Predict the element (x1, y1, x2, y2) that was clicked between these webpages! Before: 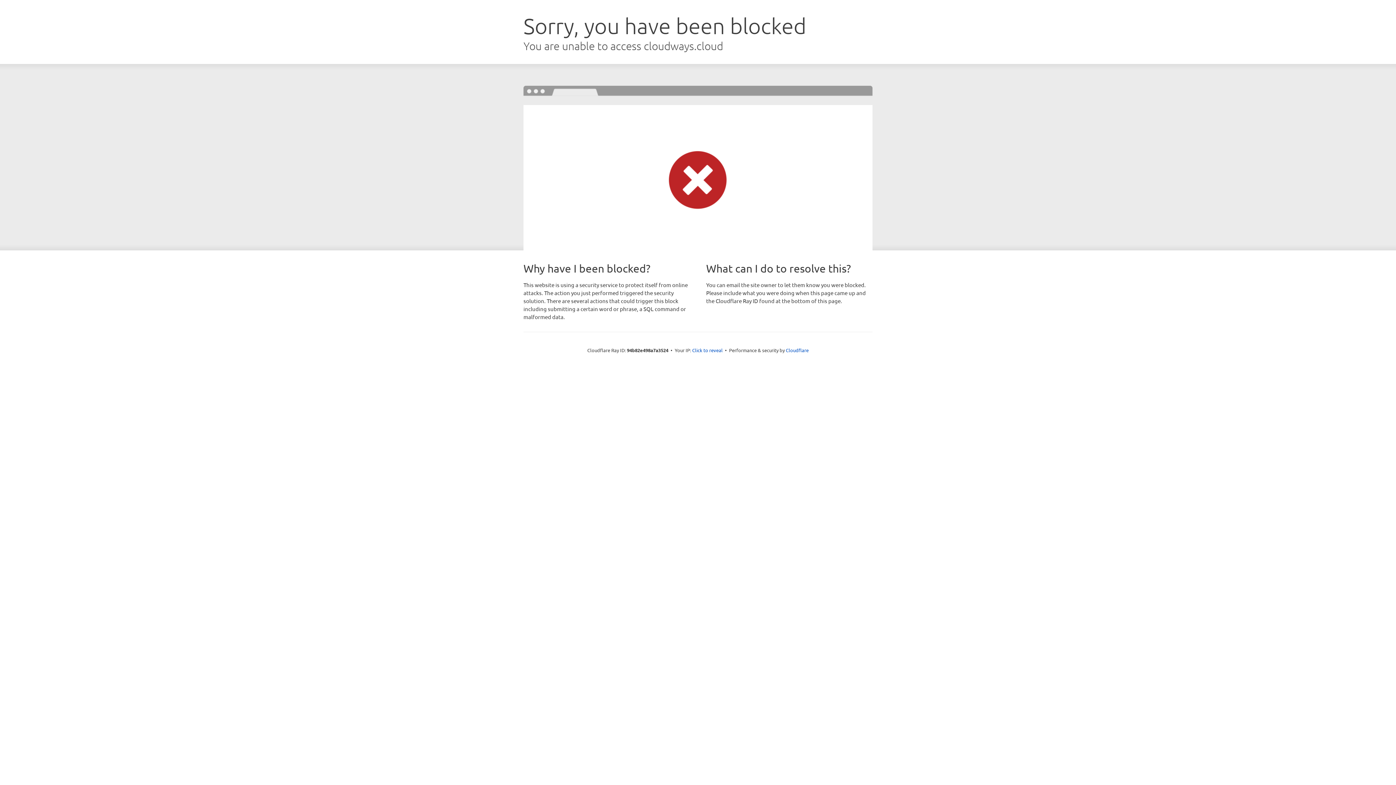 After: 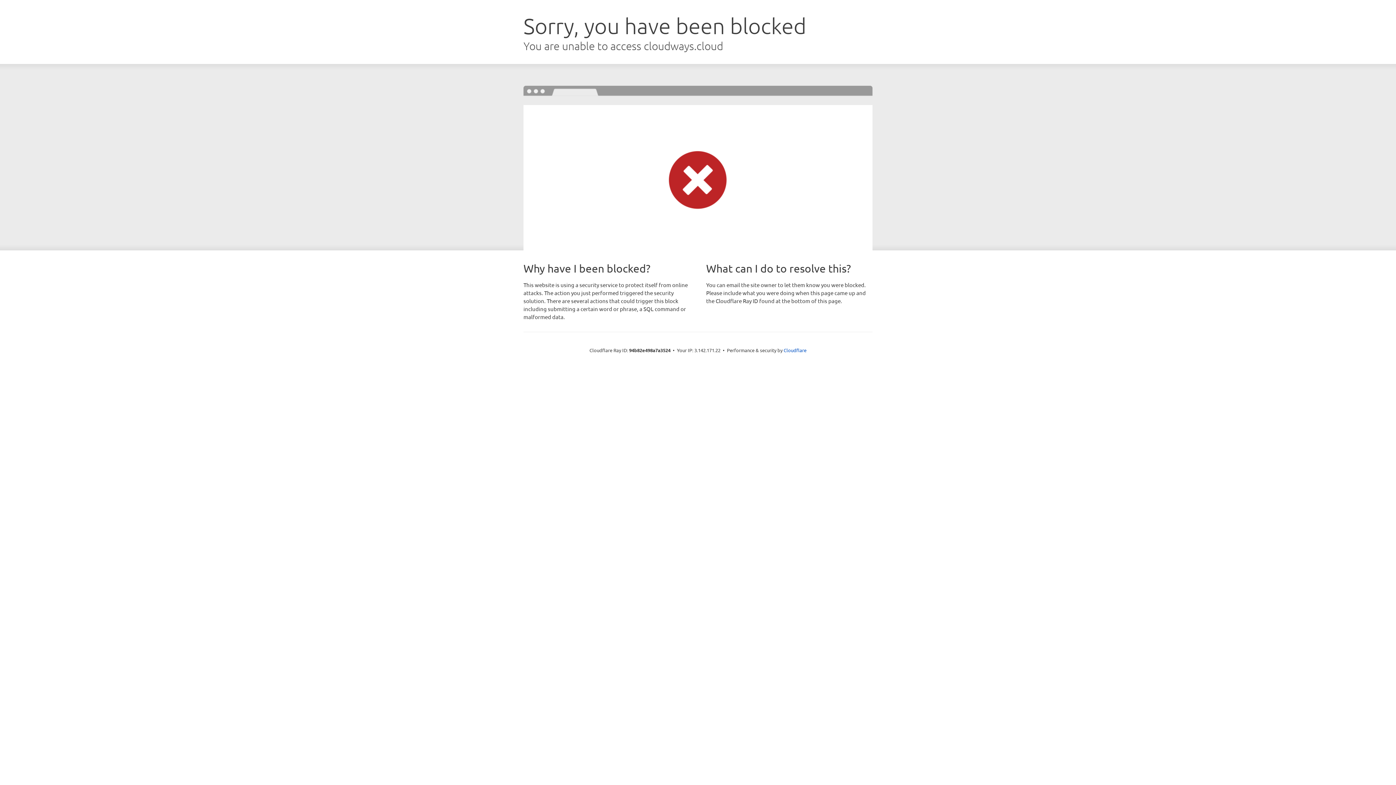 Action: label: Click to reveal bbox: (692, 346, 722, 353)